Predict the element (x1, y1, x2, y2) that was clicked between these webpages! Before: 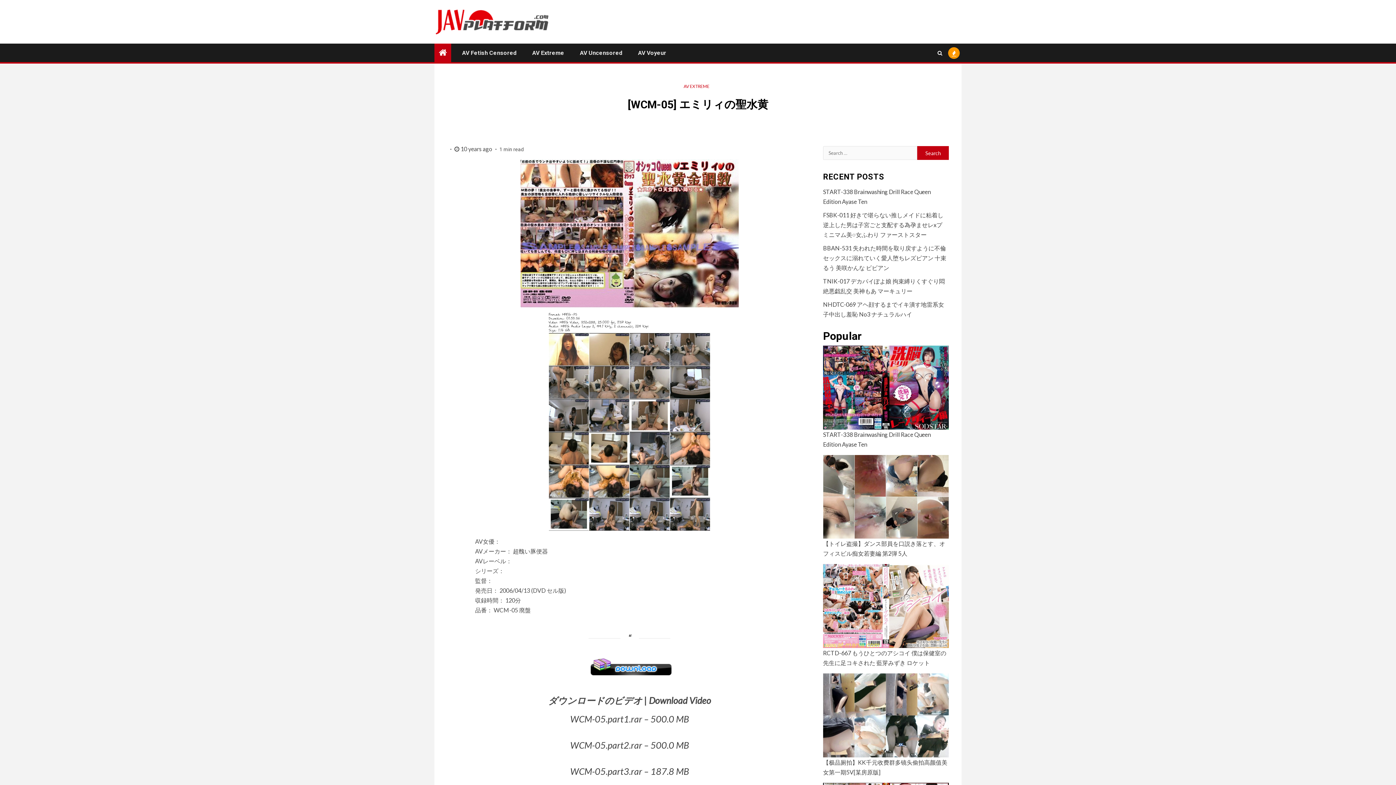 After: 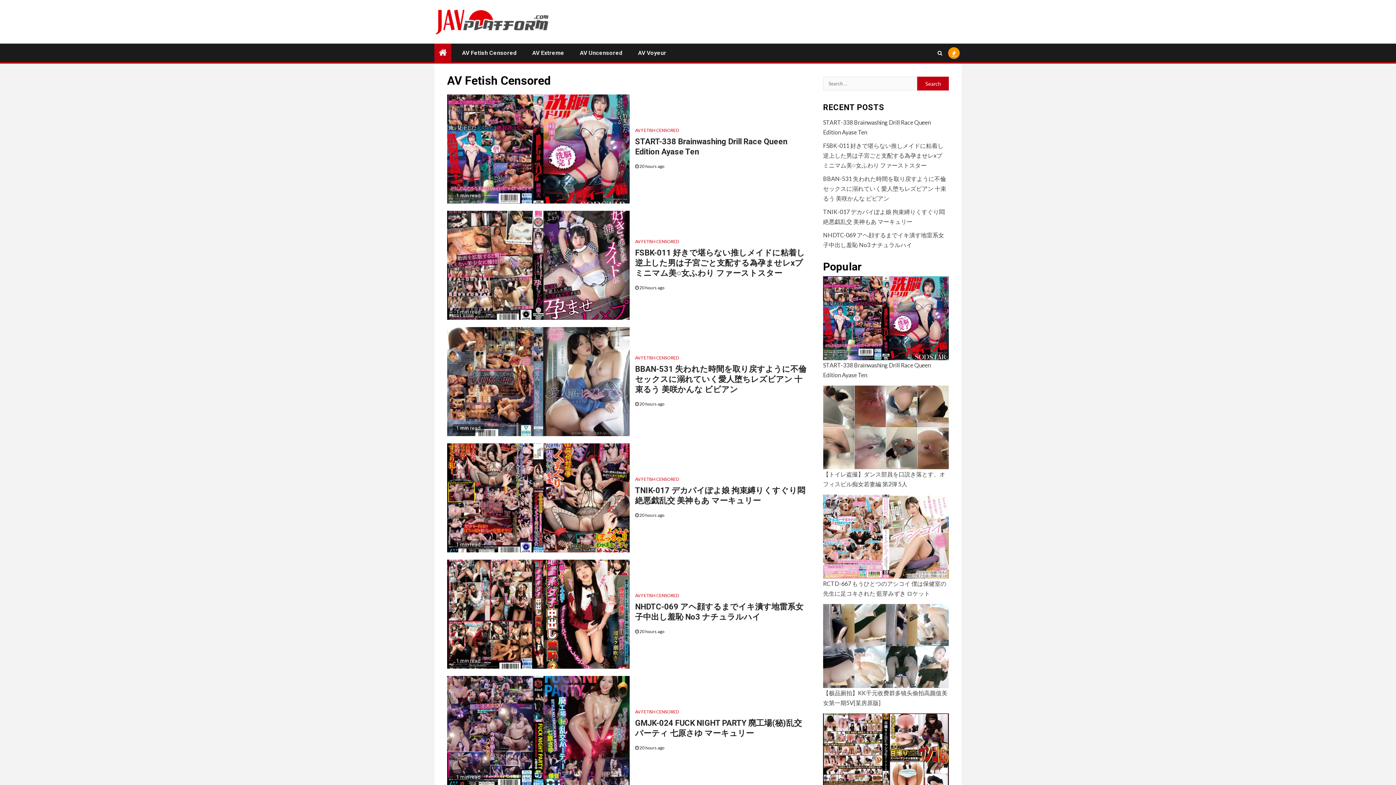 Action: bbox: (462, 49, 516, 56) label: AV Fetish Censored